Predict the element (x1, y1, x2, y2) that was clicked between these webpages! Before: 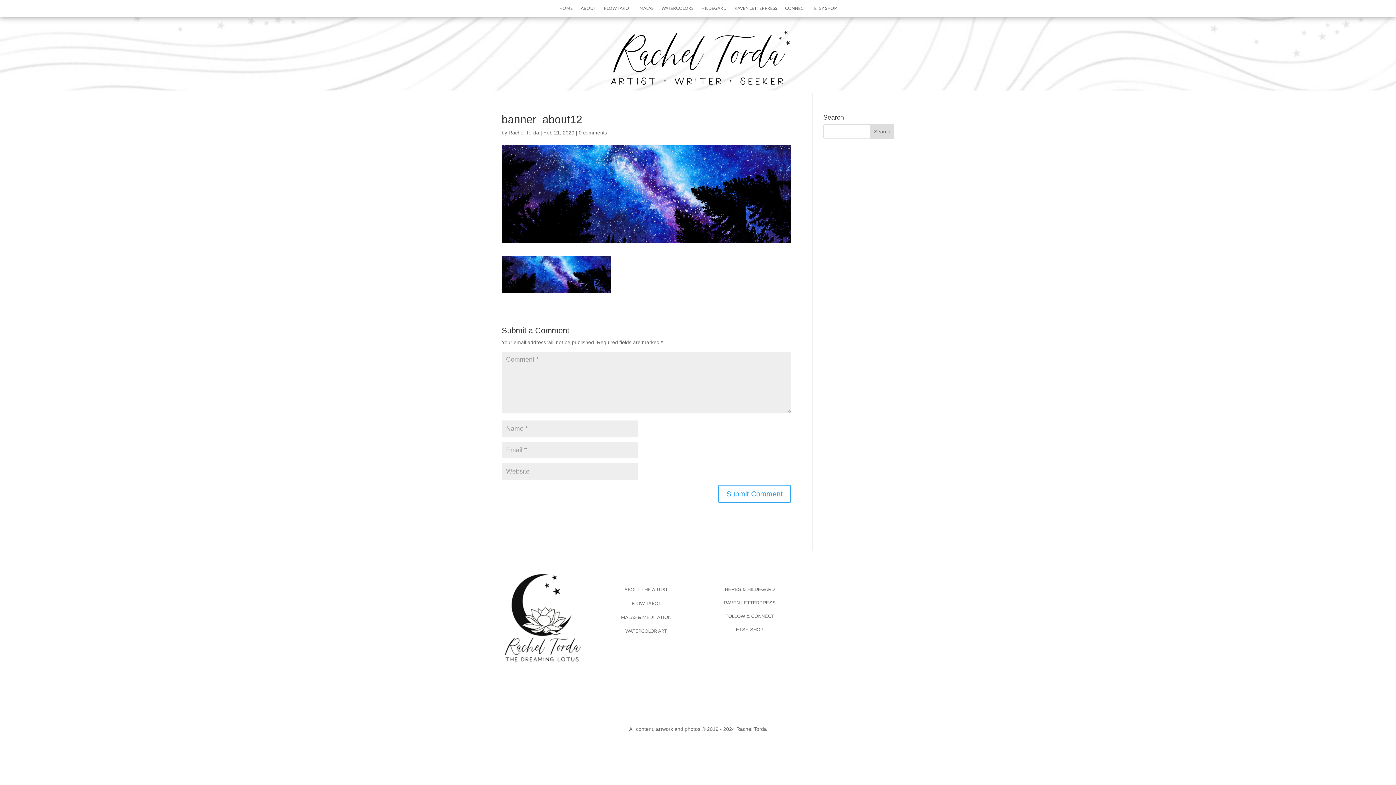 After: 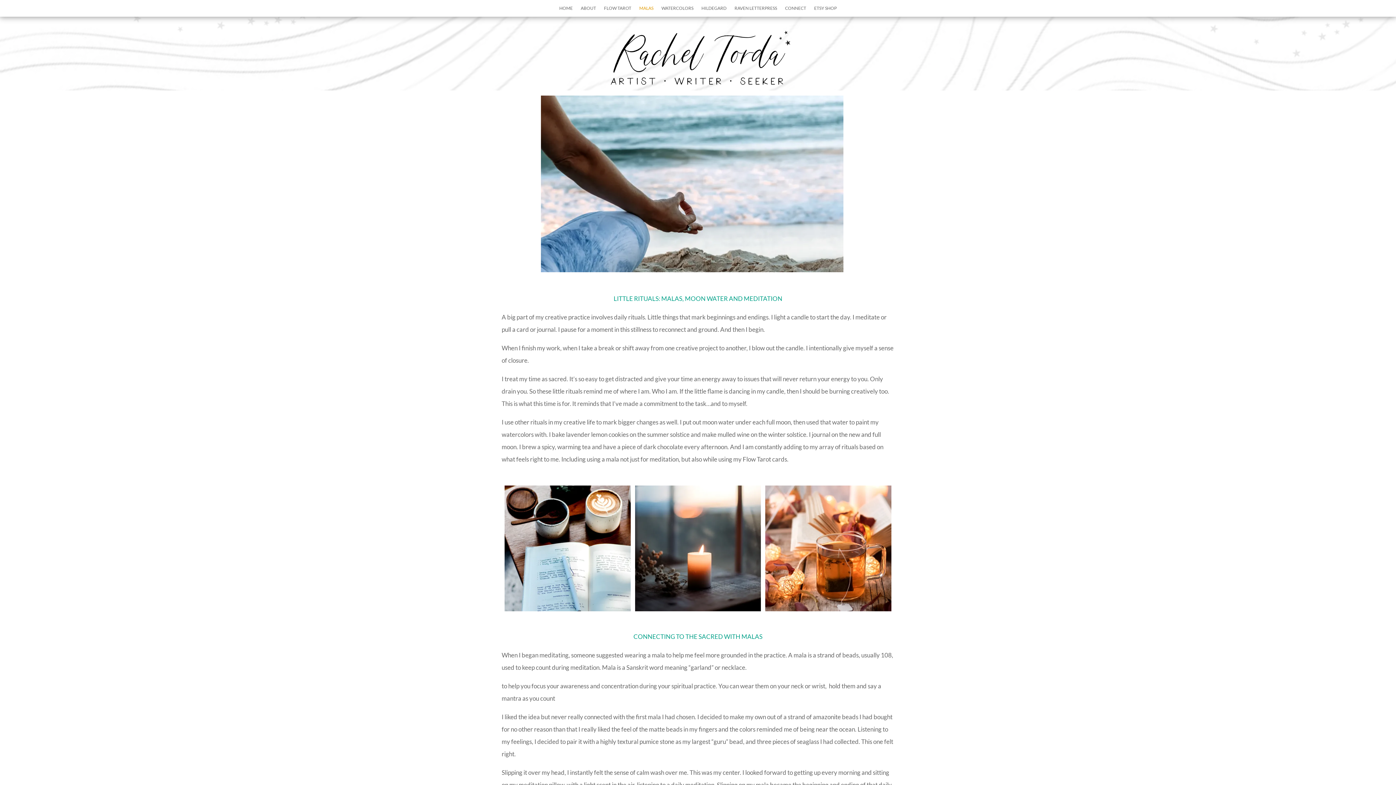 Action: label: MALAS bbox: (639, 5, 653, 13)